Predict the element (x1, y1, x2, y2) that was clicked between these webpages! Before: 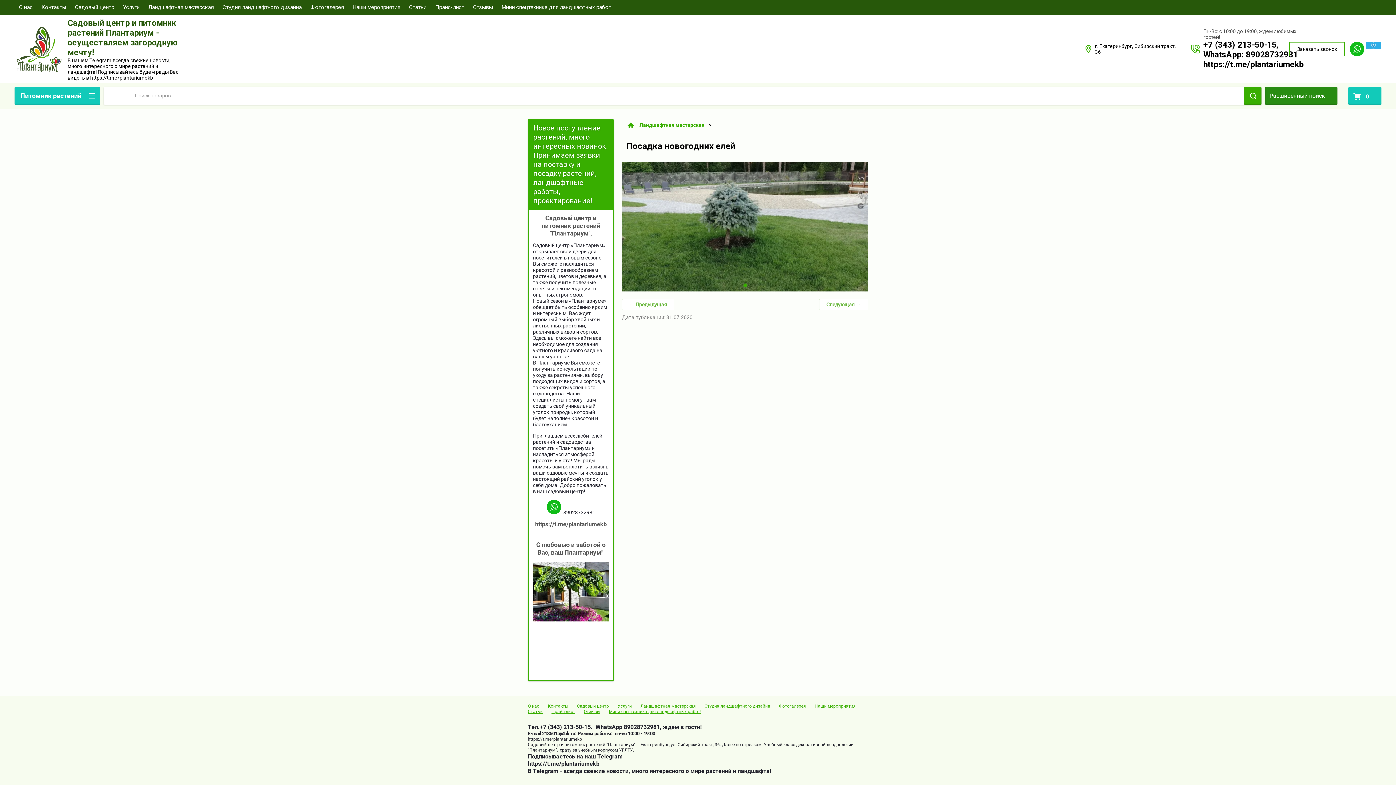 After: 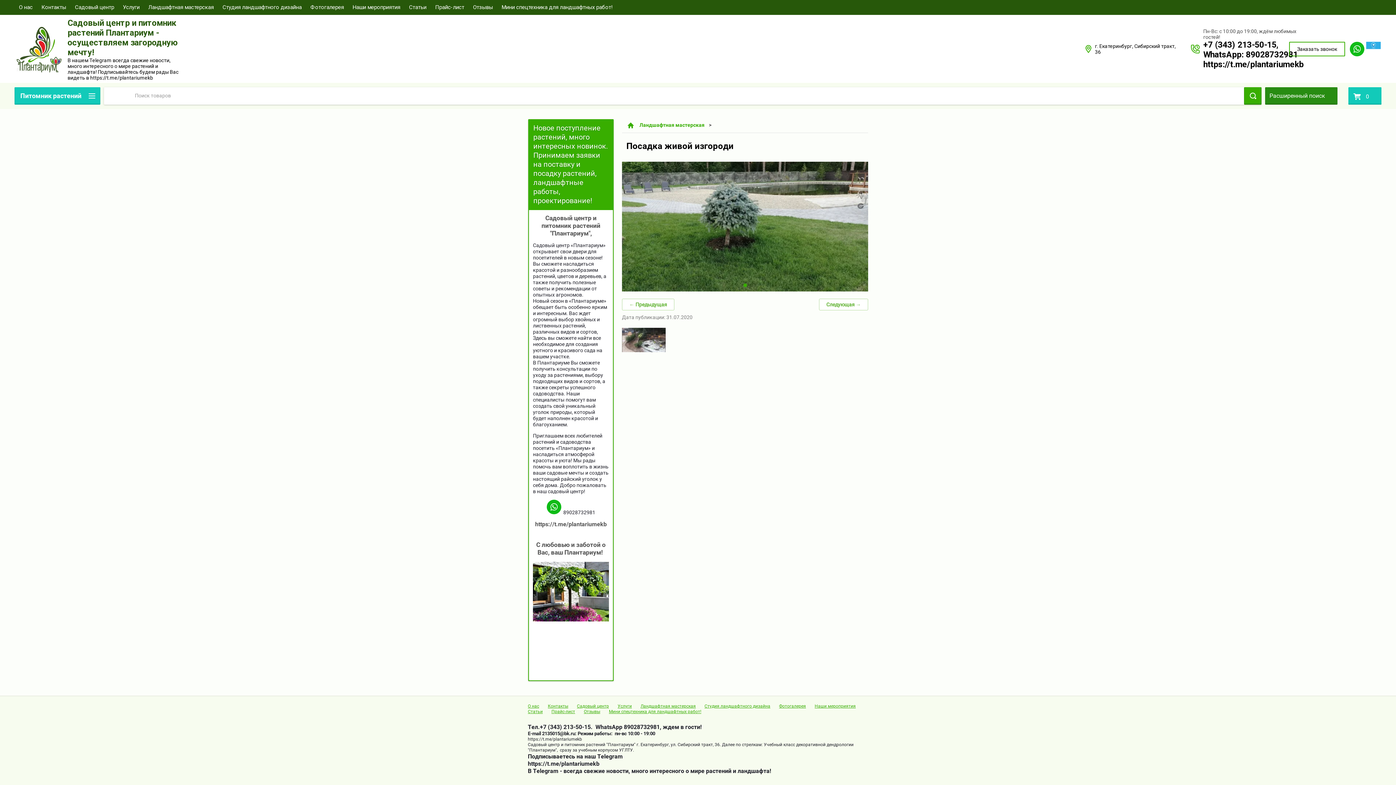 Action: label: ← Предыдущая bbox: (622, 298, 674, 310)